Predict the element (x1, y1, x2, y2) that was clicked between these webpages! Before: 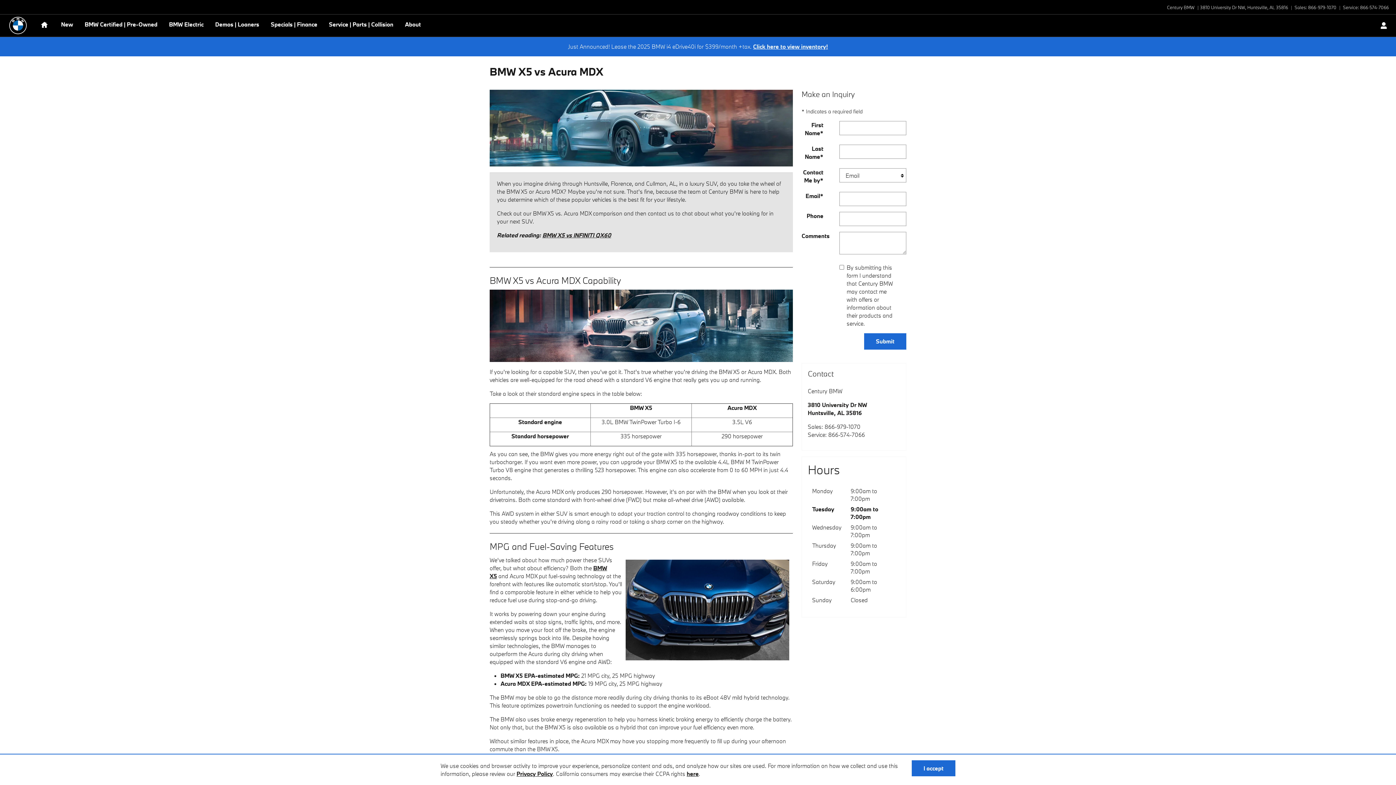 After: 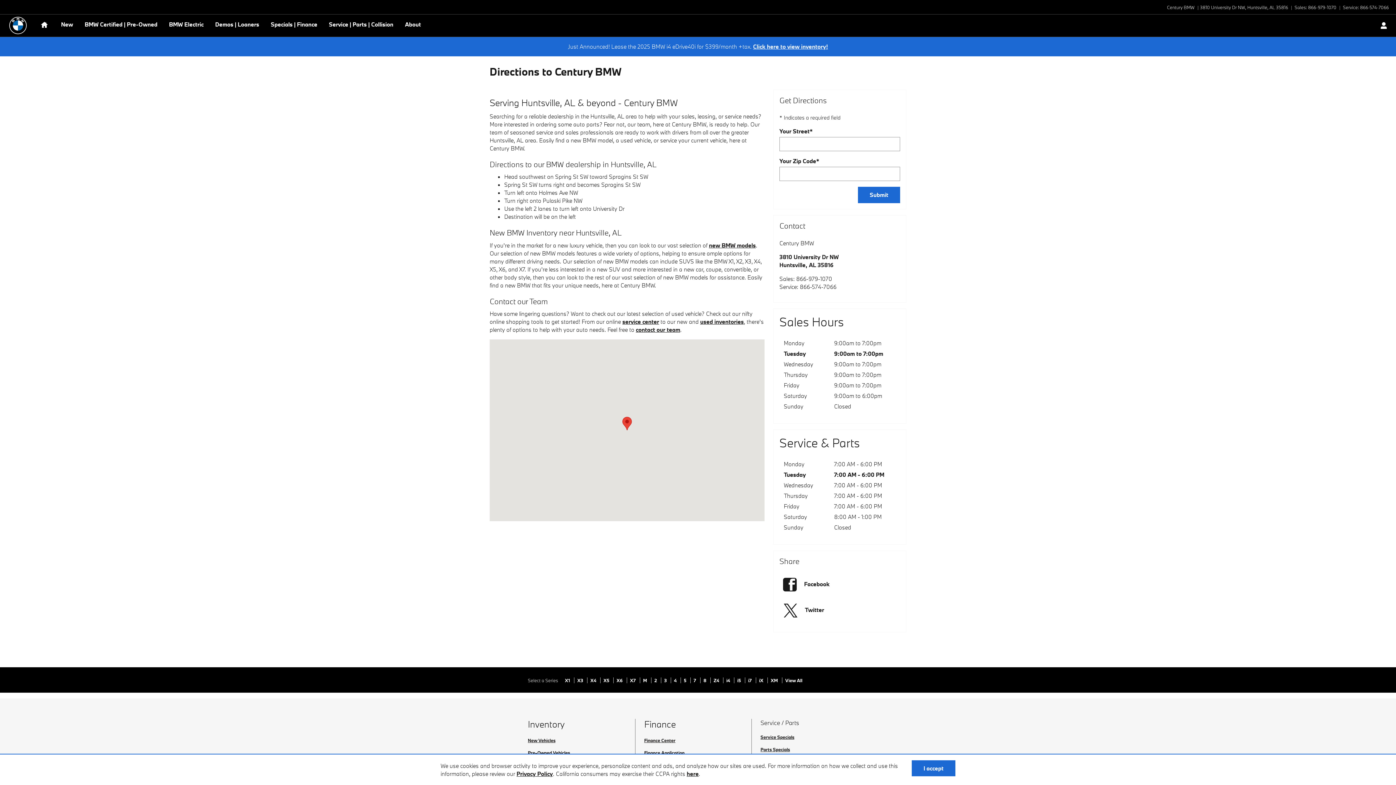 Action: bbox: (1196, 4, 1288, 10) label: 3810 University Dr NWHuntsville, AL 35816